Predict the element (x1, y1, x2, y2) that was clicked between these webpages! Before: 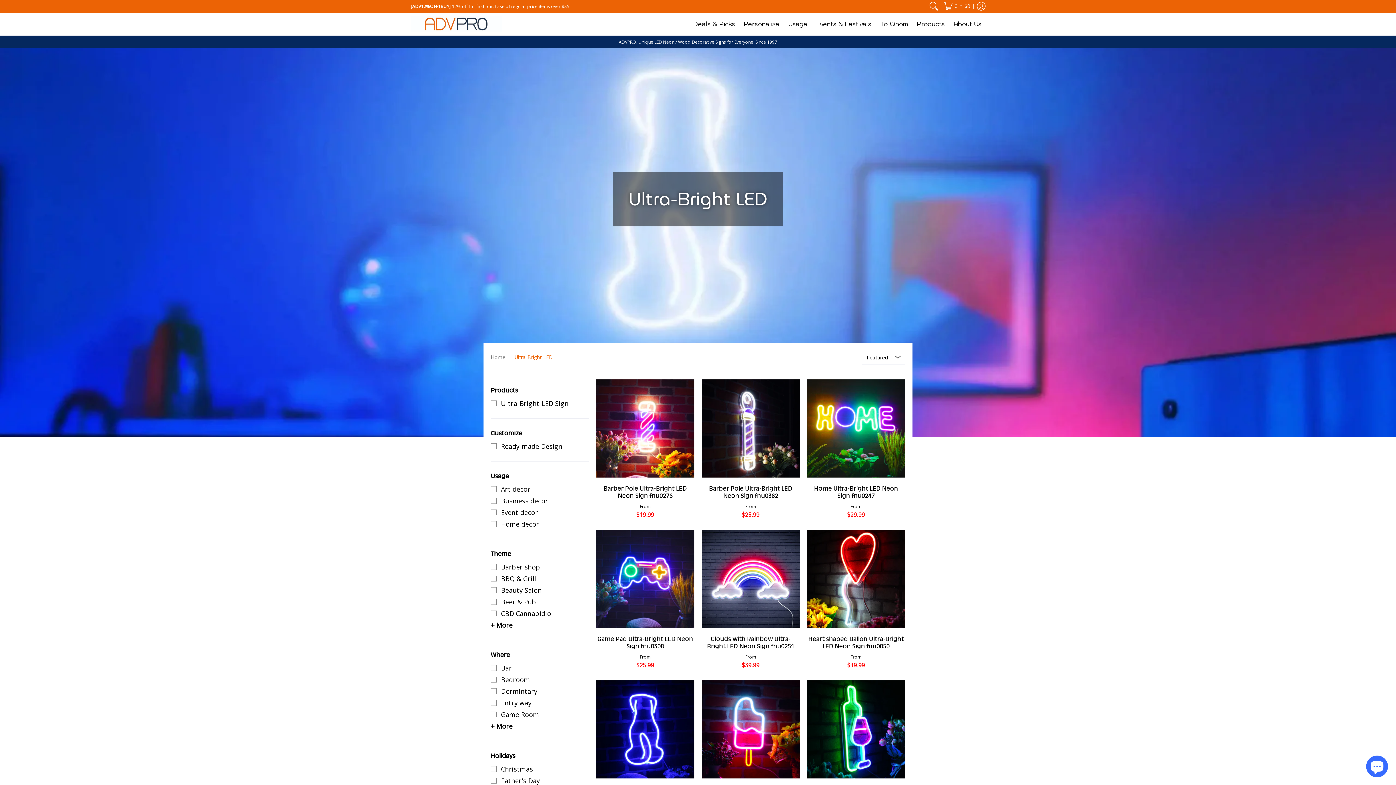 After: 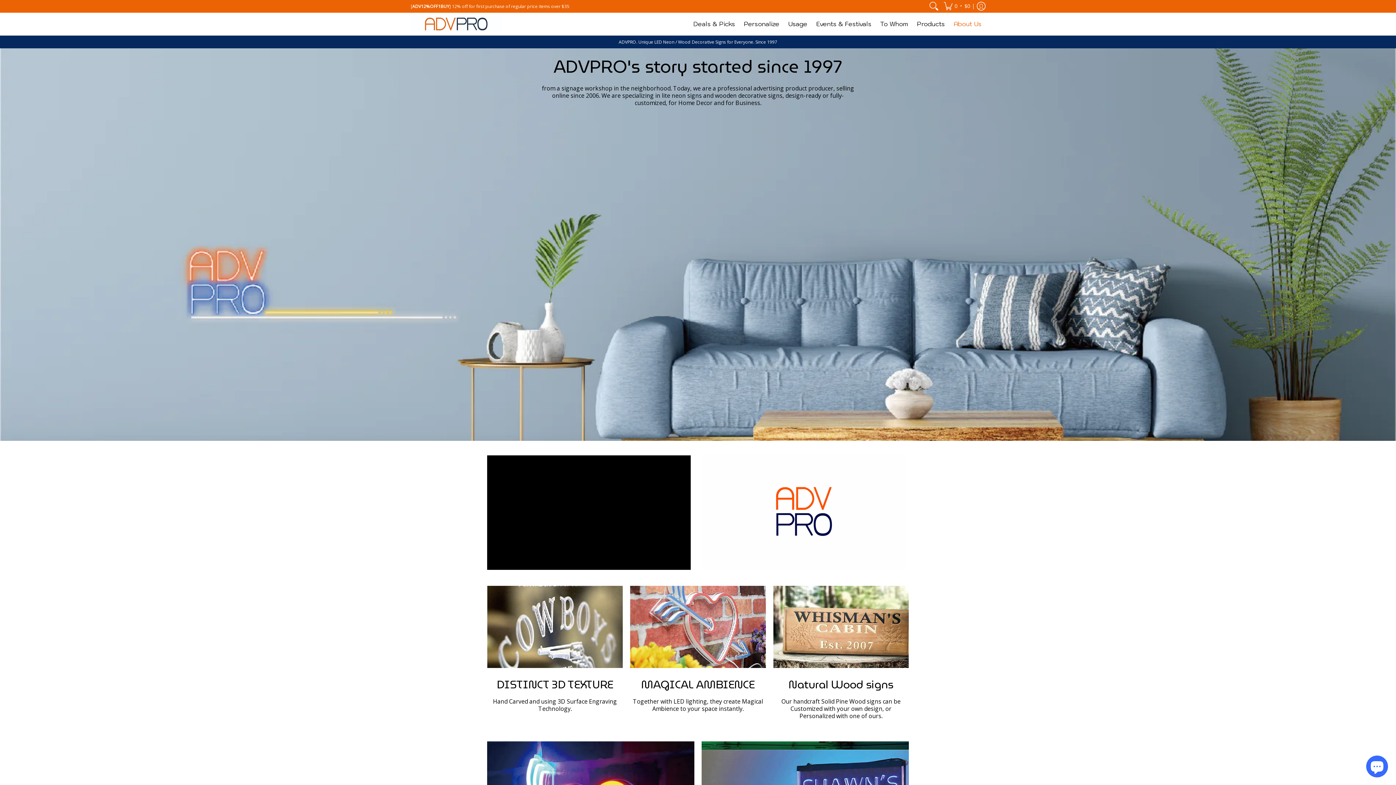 Action: bbox: (950, 12, 985, 35) label: About Us